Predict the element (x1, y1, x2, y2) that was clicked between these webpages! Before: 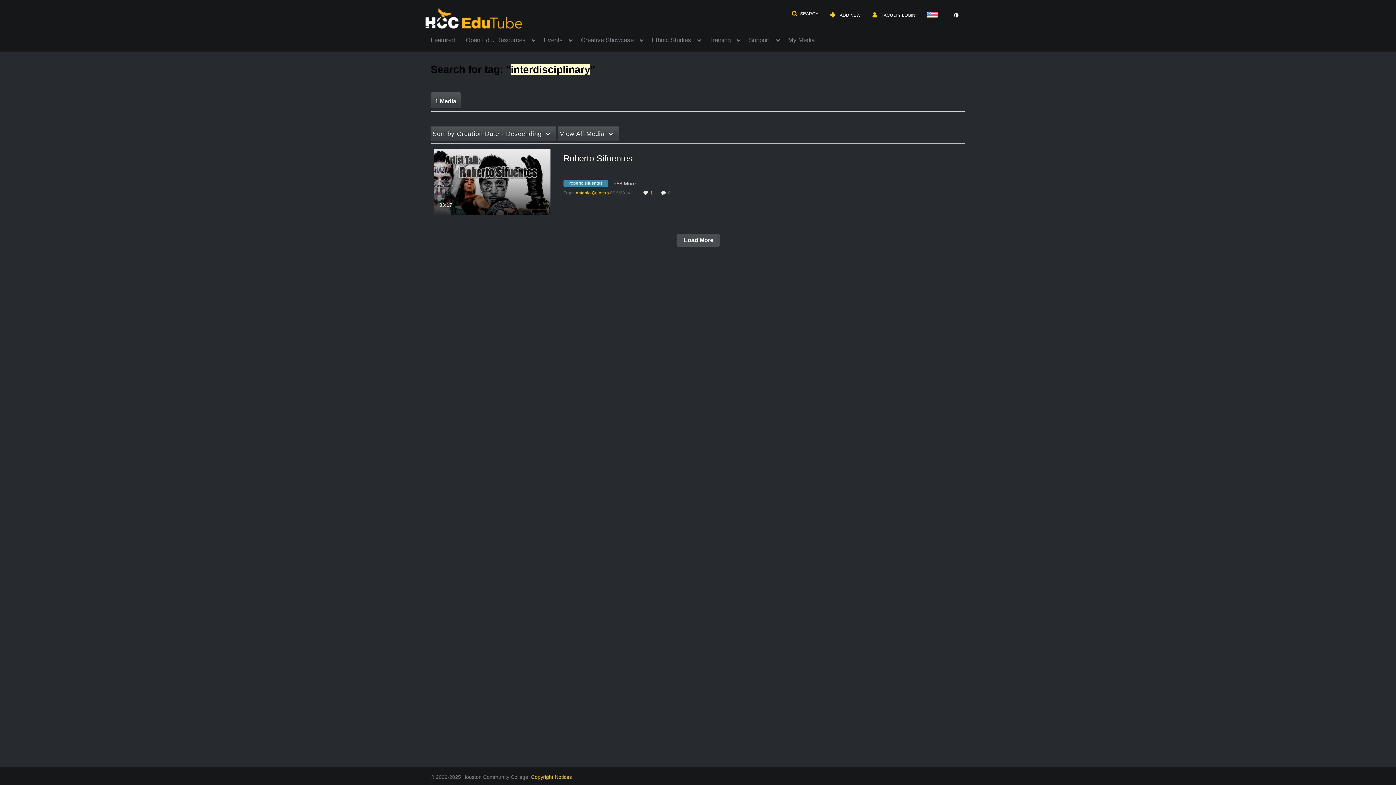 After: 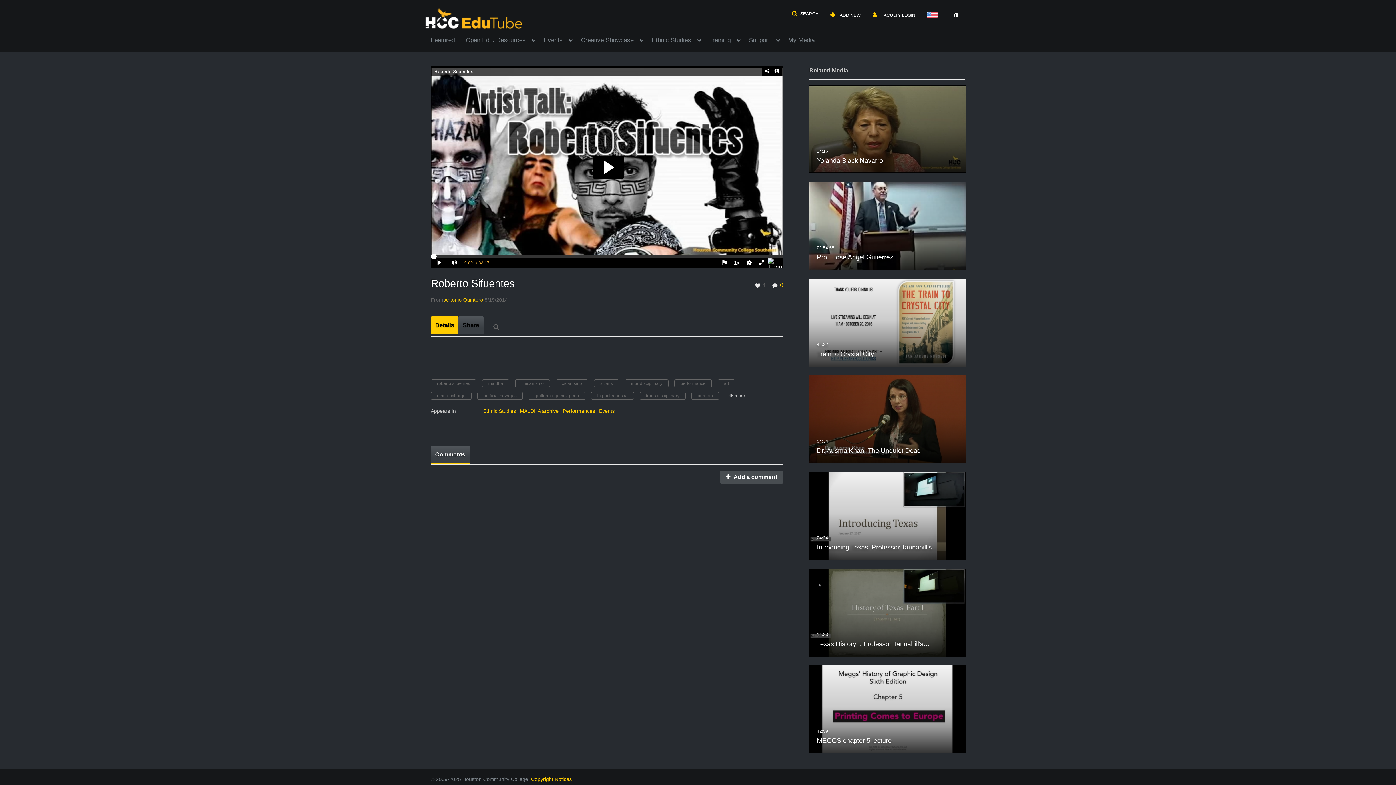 Action: bbox: (563, 153, 632, 163) label: Roberto Sifuentes